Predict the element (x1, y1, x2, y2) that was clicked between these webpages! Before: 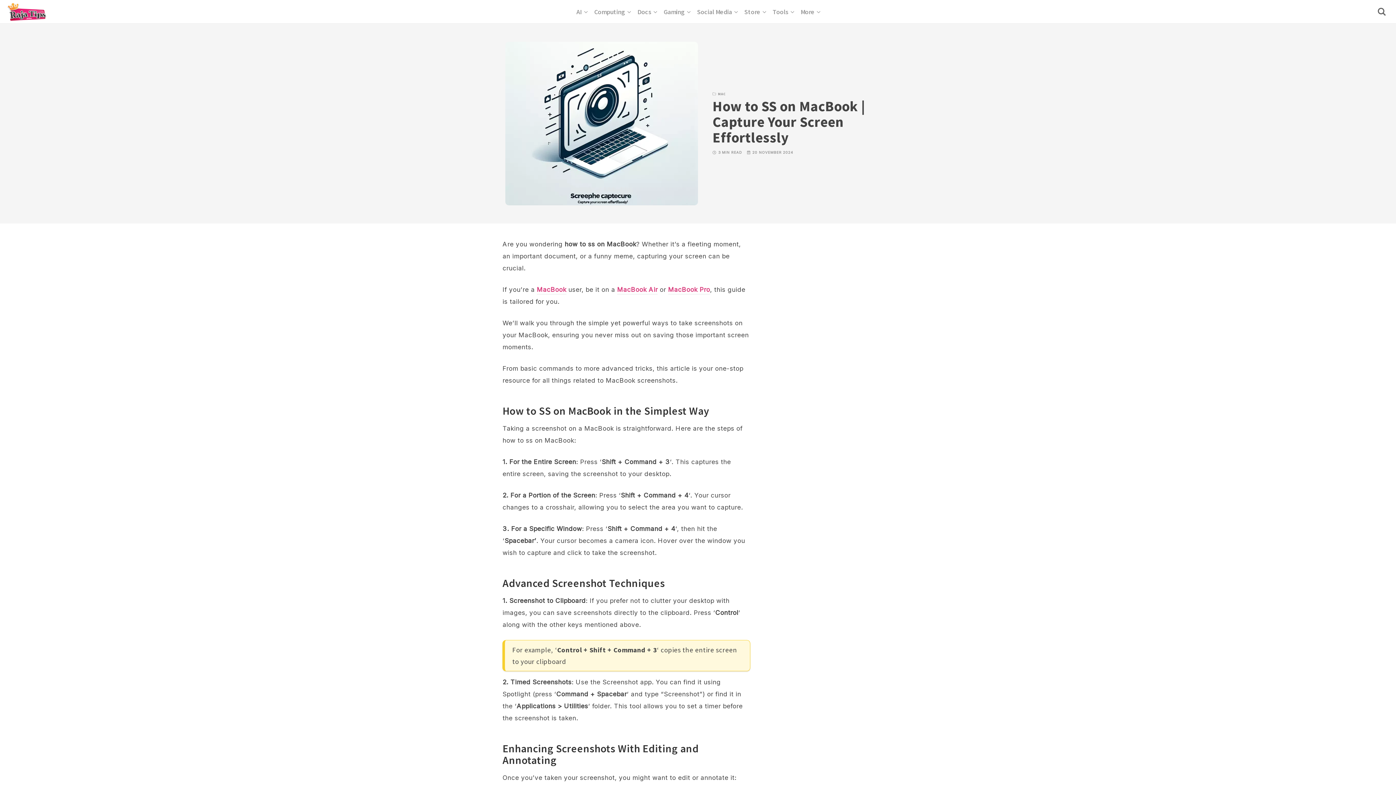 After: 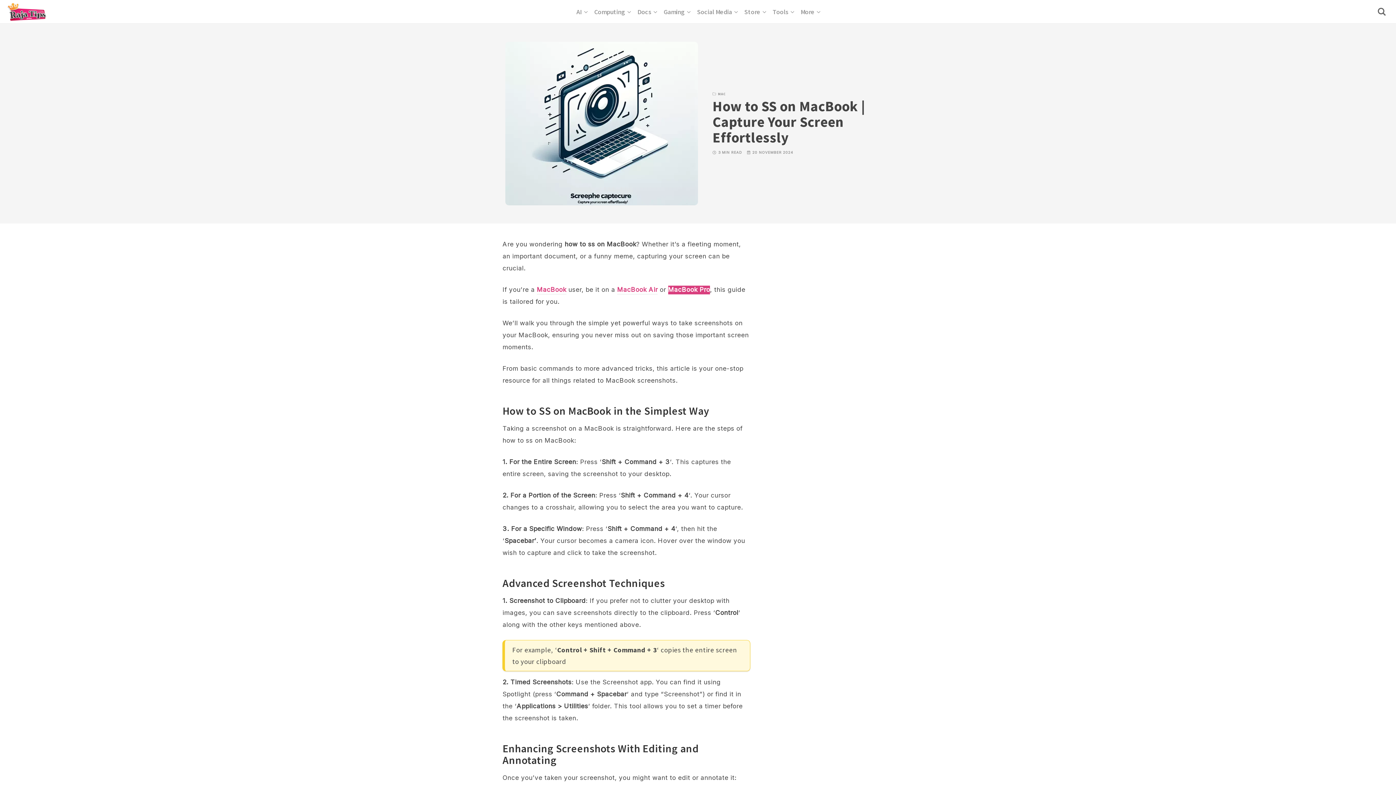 Action: bbox: (668, 285, 710, 294) label: MacBook Pro